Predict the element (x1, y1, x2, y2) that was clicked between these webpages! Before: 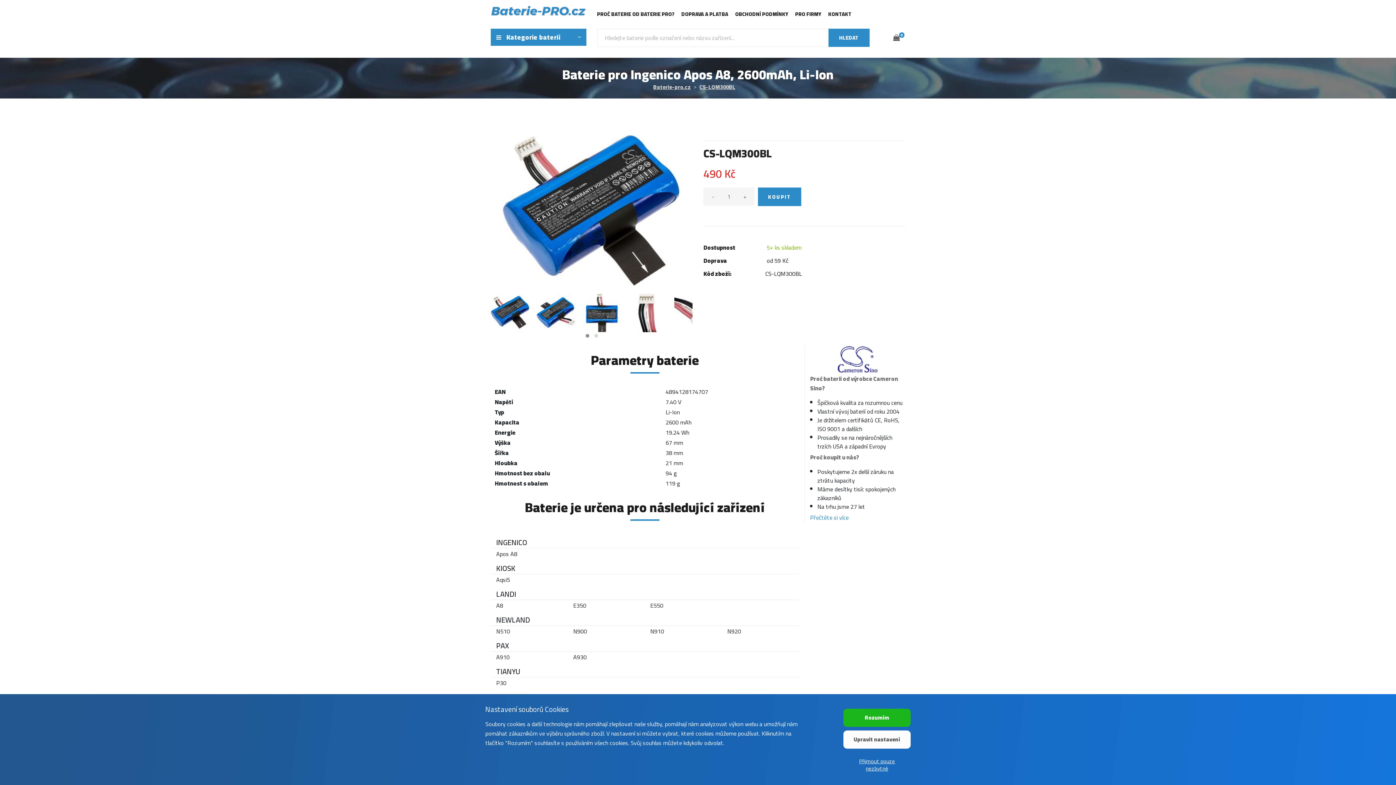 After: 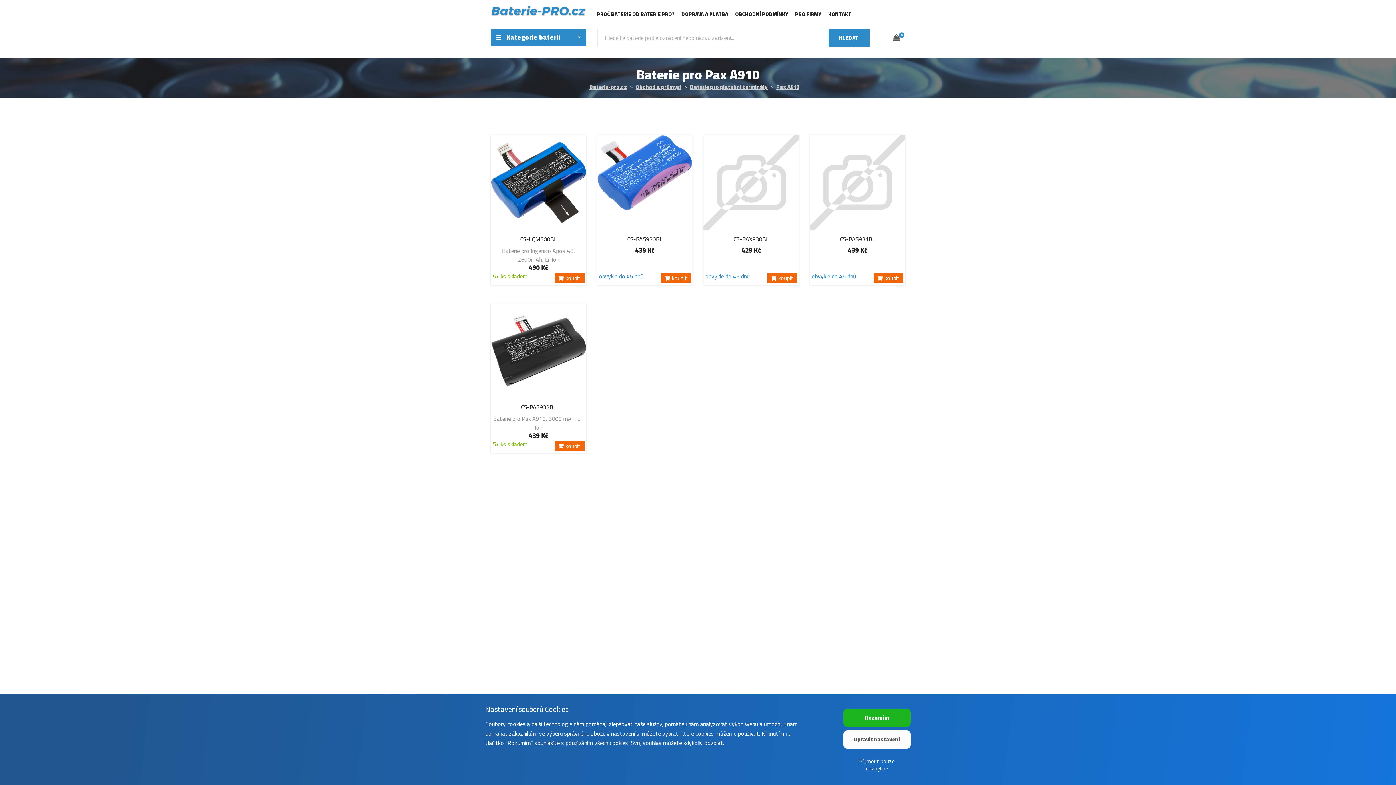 Action: bbox: (496, 651, 562, 662) label: A910